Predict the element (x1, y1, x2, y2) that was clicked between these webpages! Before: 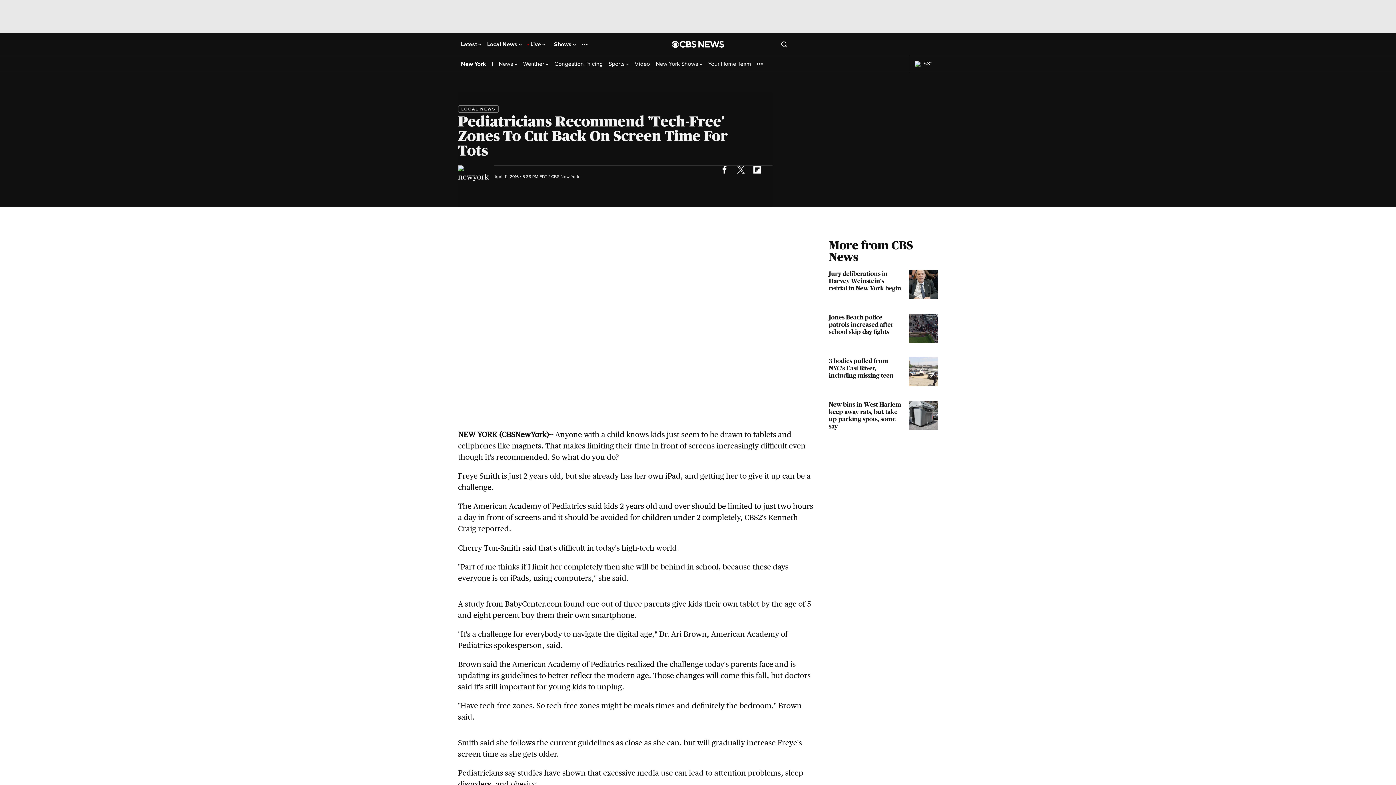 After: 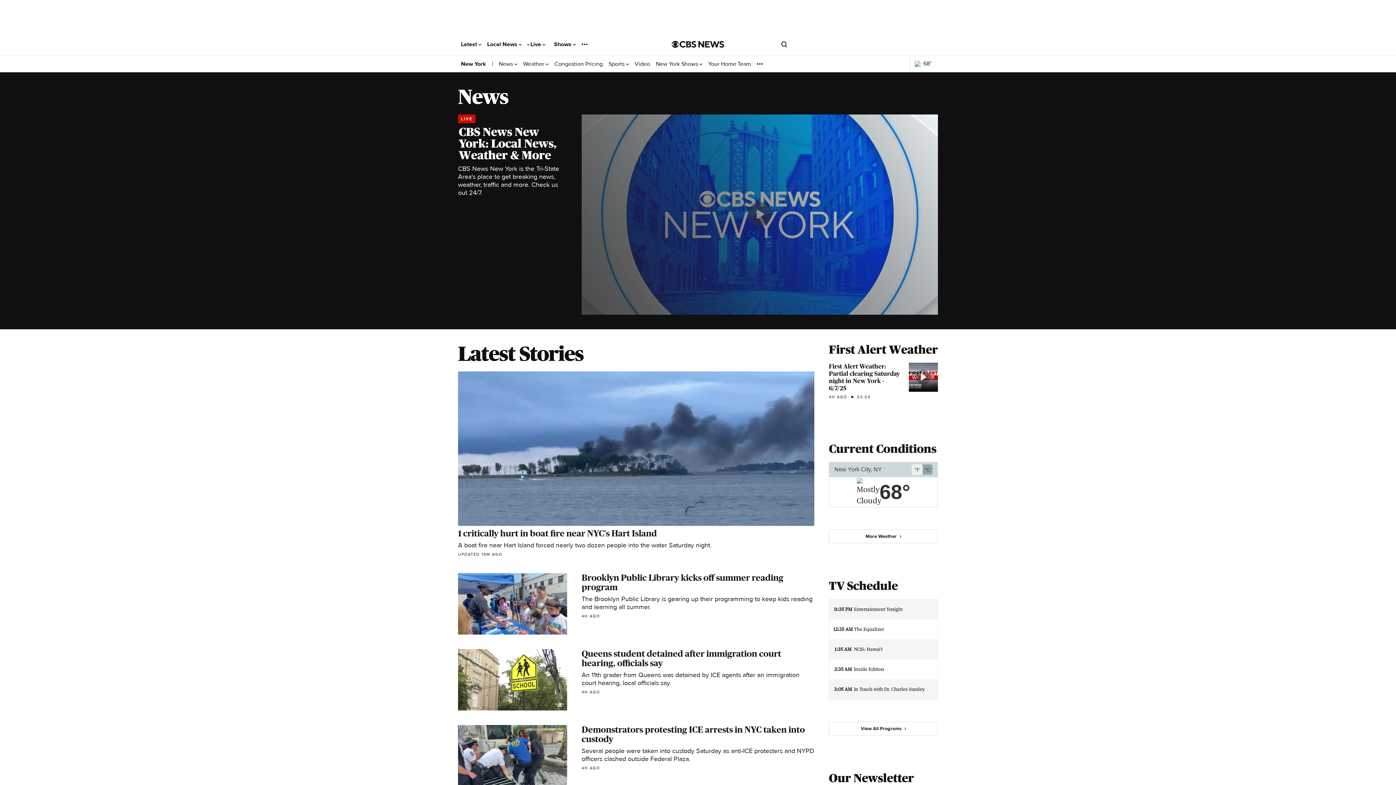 Action: bbox: (498, 60, 517, 67) label: News 